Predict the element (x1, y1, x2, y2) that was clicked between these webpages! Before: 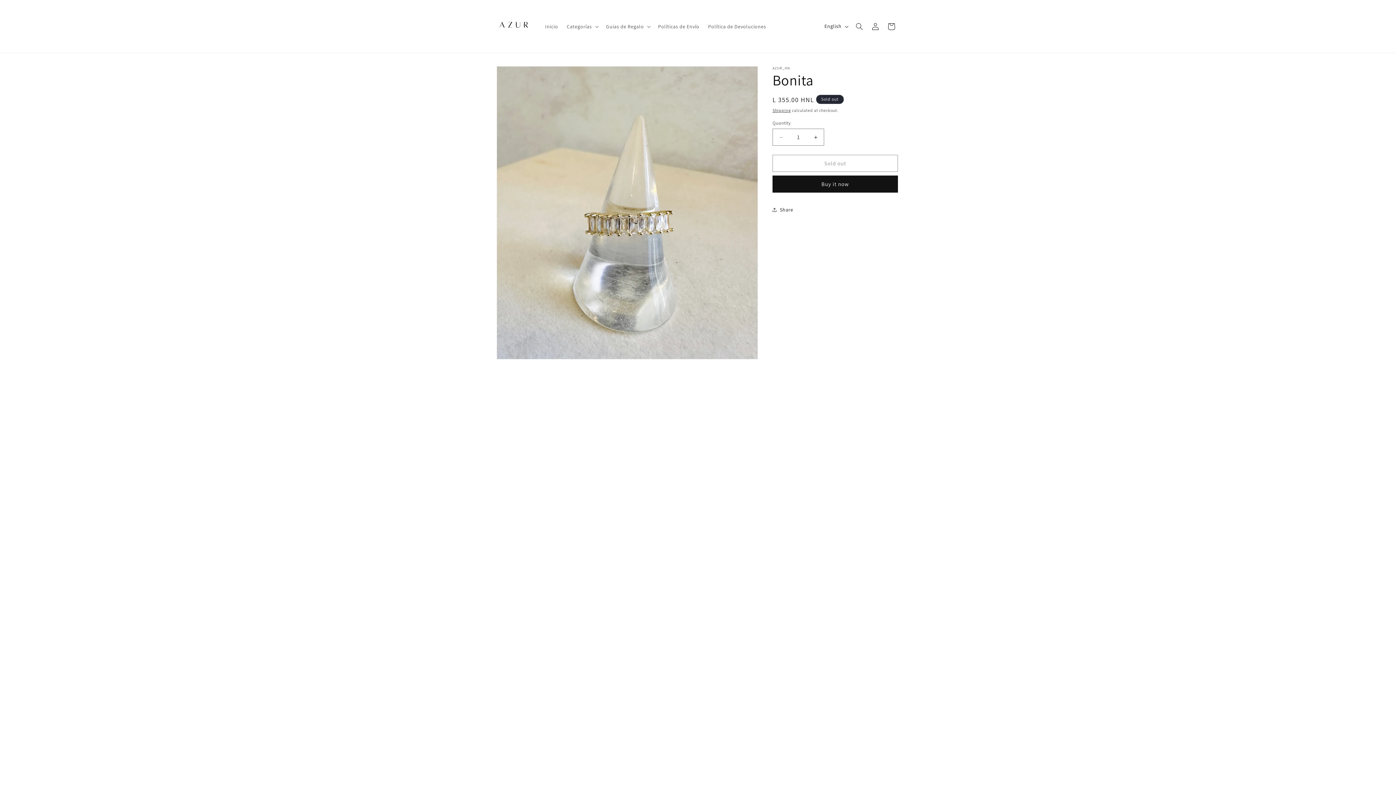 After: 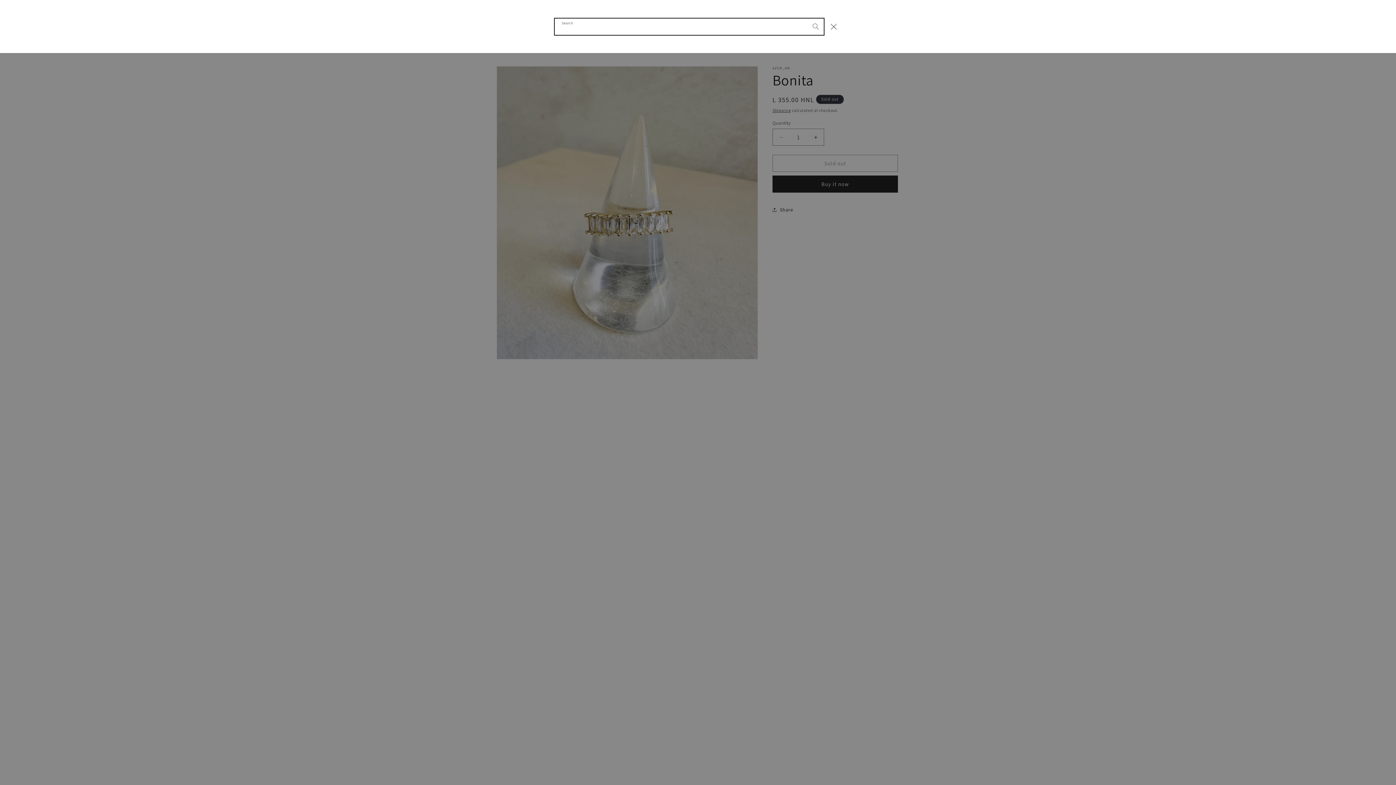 Action: bbox: (851, 18, 867, 34) label: Search